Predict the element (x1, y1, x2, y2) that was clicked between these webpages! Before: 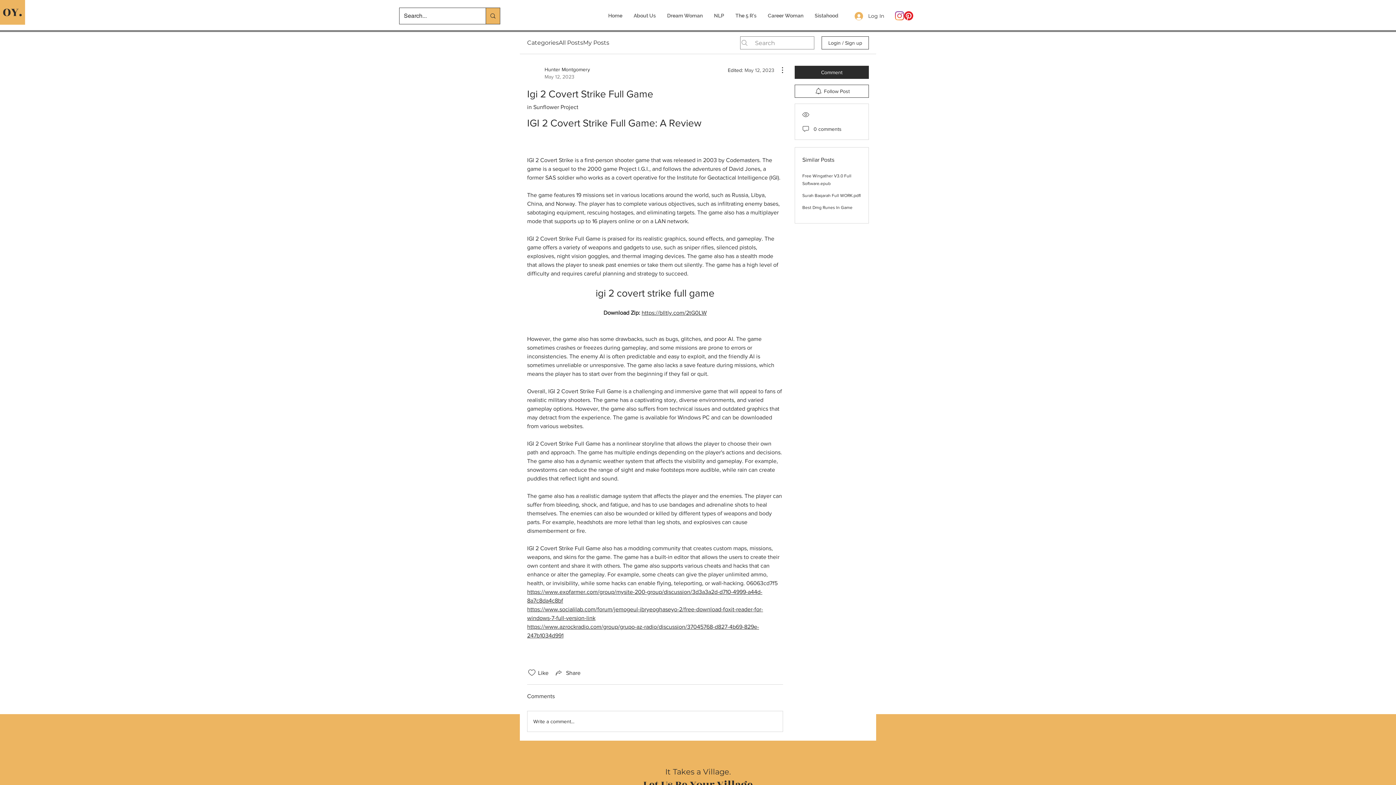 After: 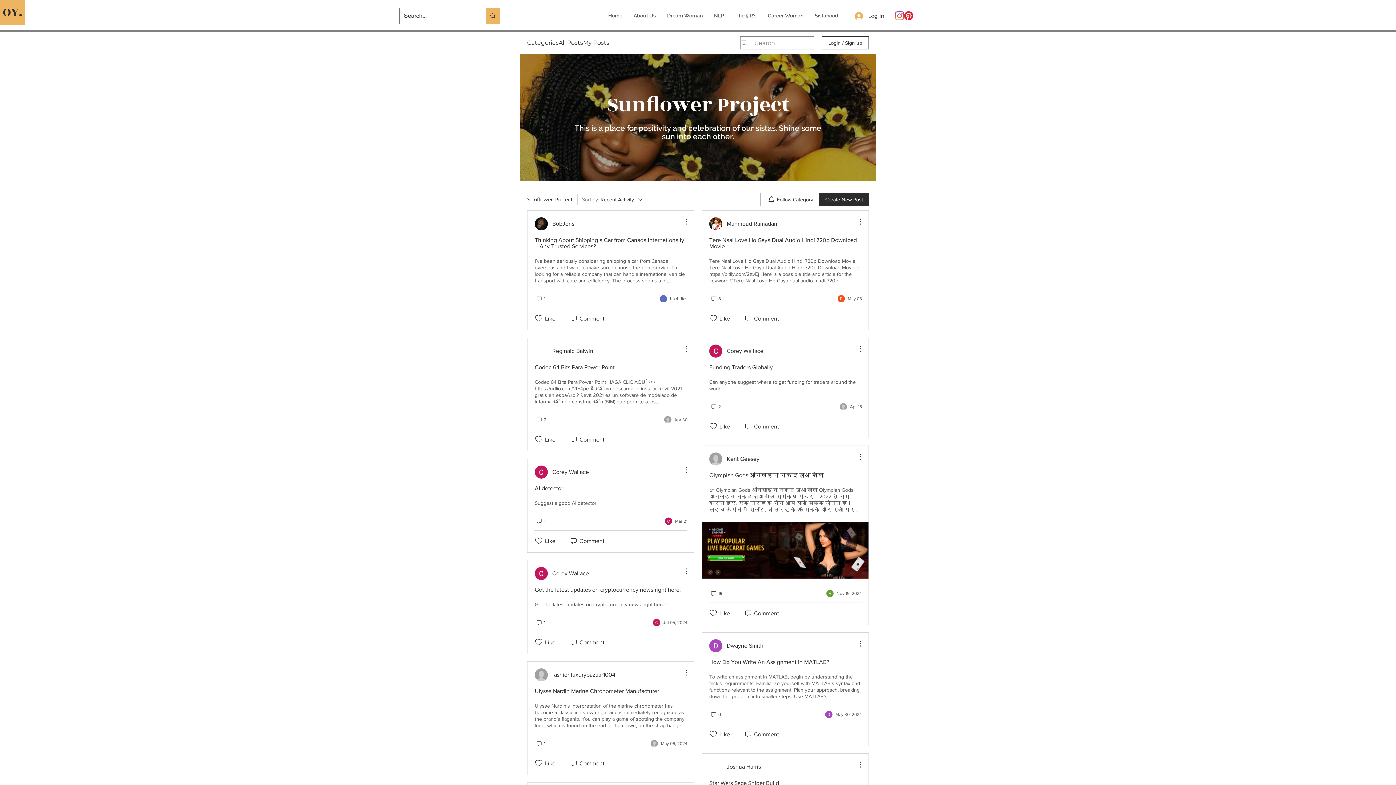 Action: bbox: (527, 104, 578, 110) label: in Sunflower Project